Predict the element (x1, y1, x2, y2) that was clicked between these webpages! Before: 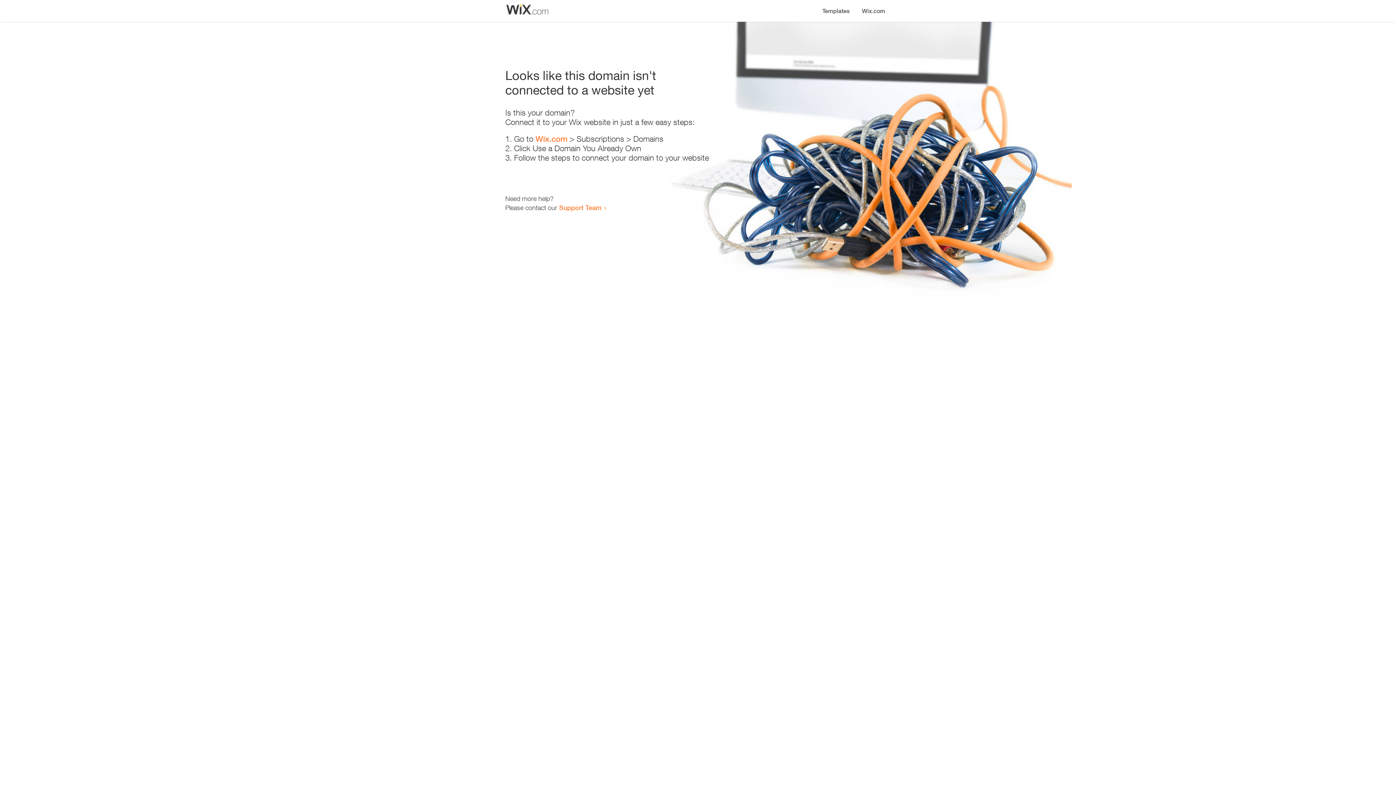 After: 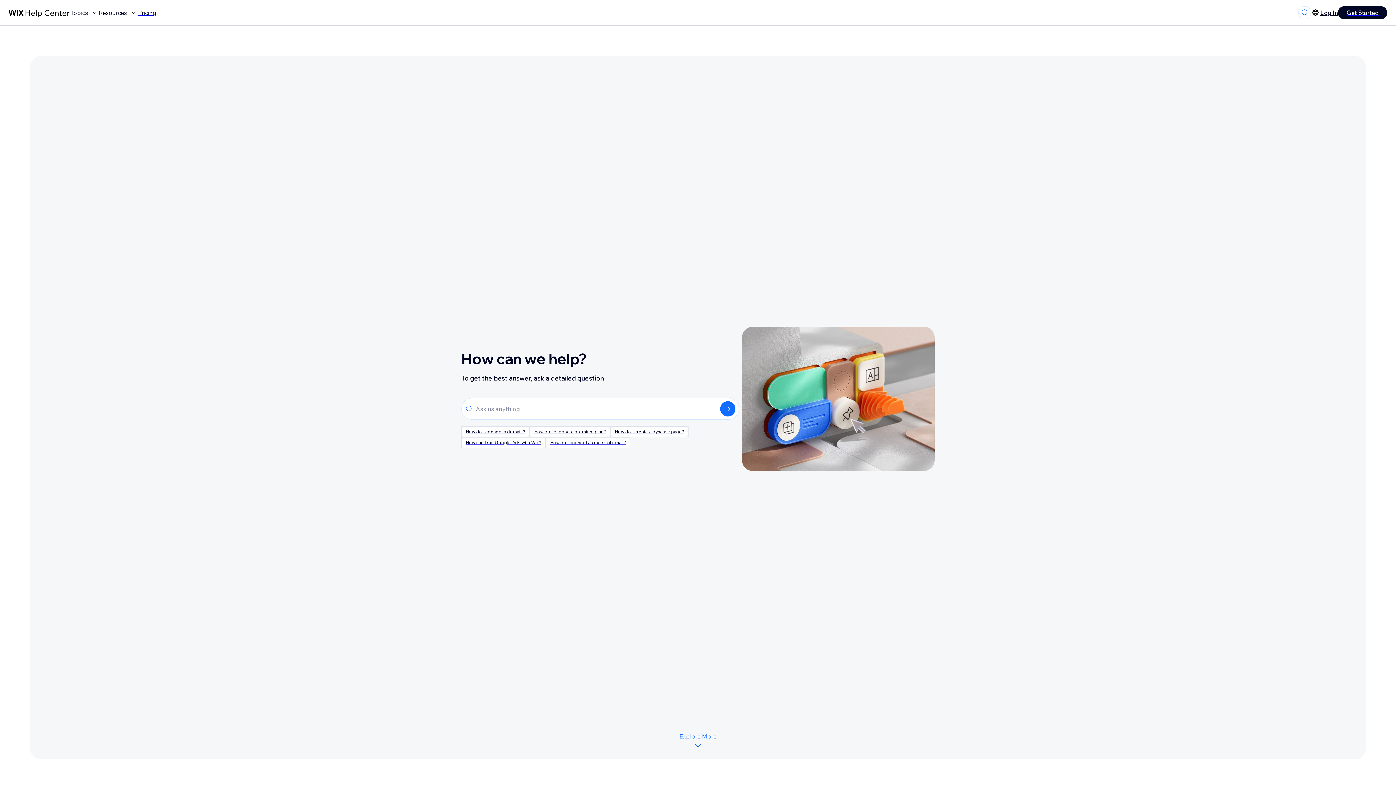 Action: label: Support Team bbox: (559, 203, 601, 211)